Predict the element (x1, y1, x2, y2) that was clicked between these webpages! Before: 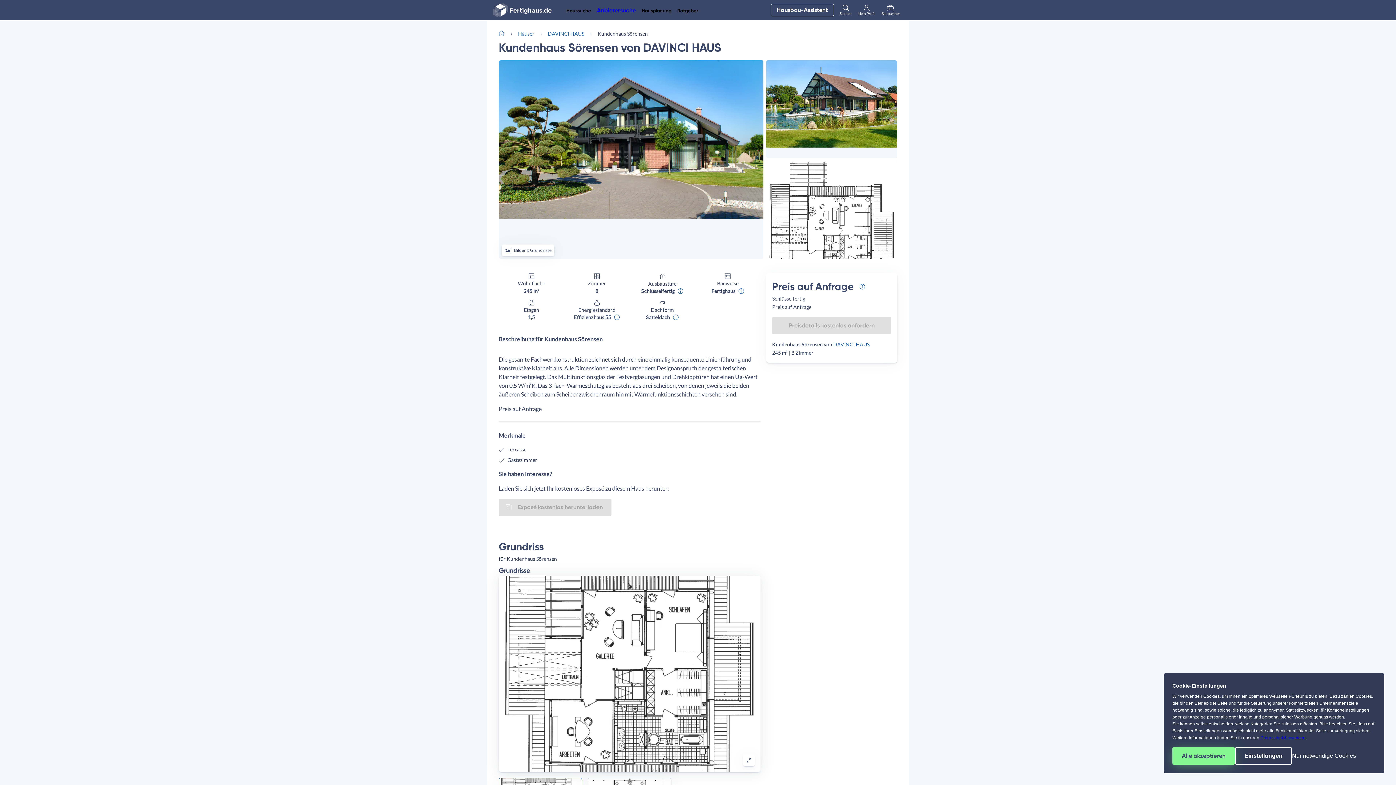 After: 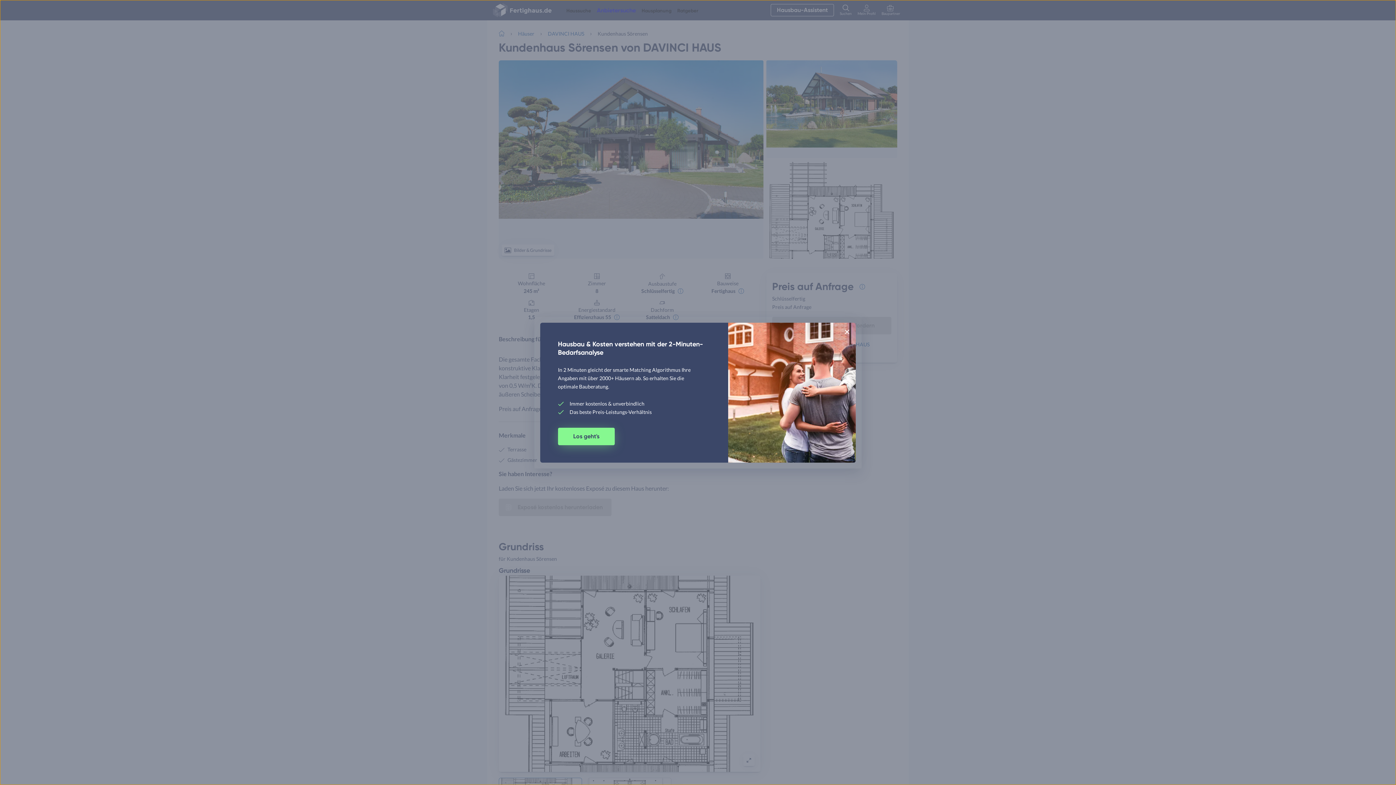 Action: label: Alle akzeptieren bbox: (1172, 747, 1235, 765)